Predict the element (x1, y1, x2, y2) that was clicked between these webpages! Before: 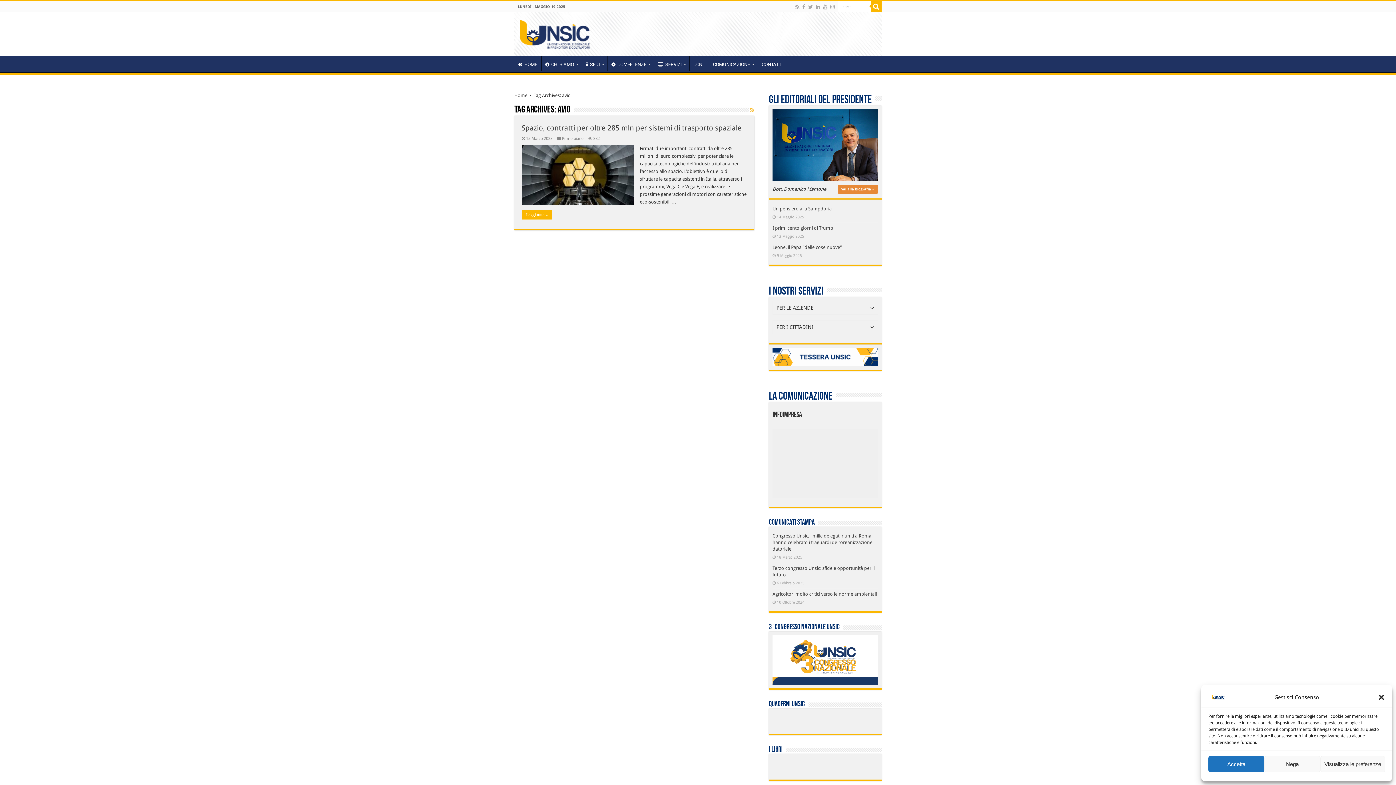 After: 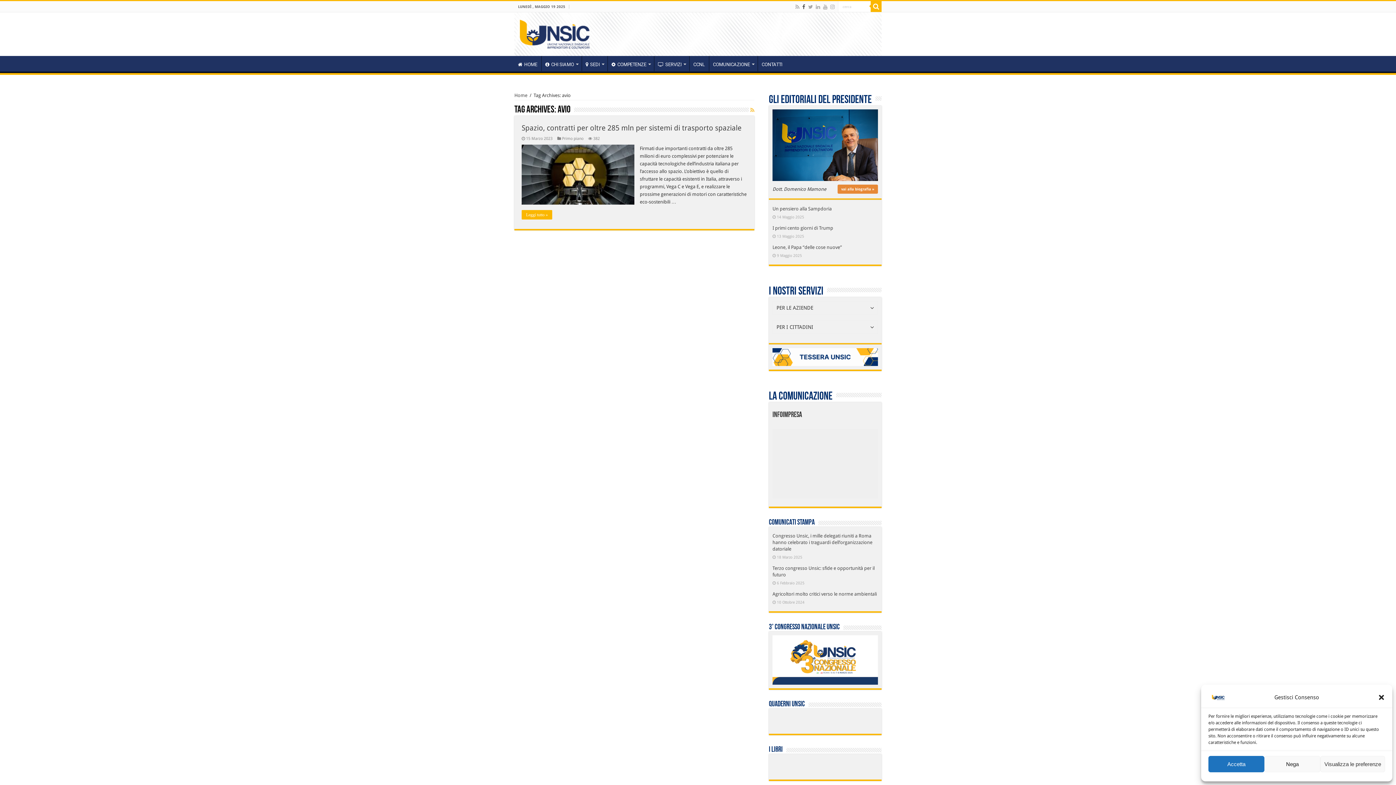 Action: bbox: (801, 2, 806, 11)